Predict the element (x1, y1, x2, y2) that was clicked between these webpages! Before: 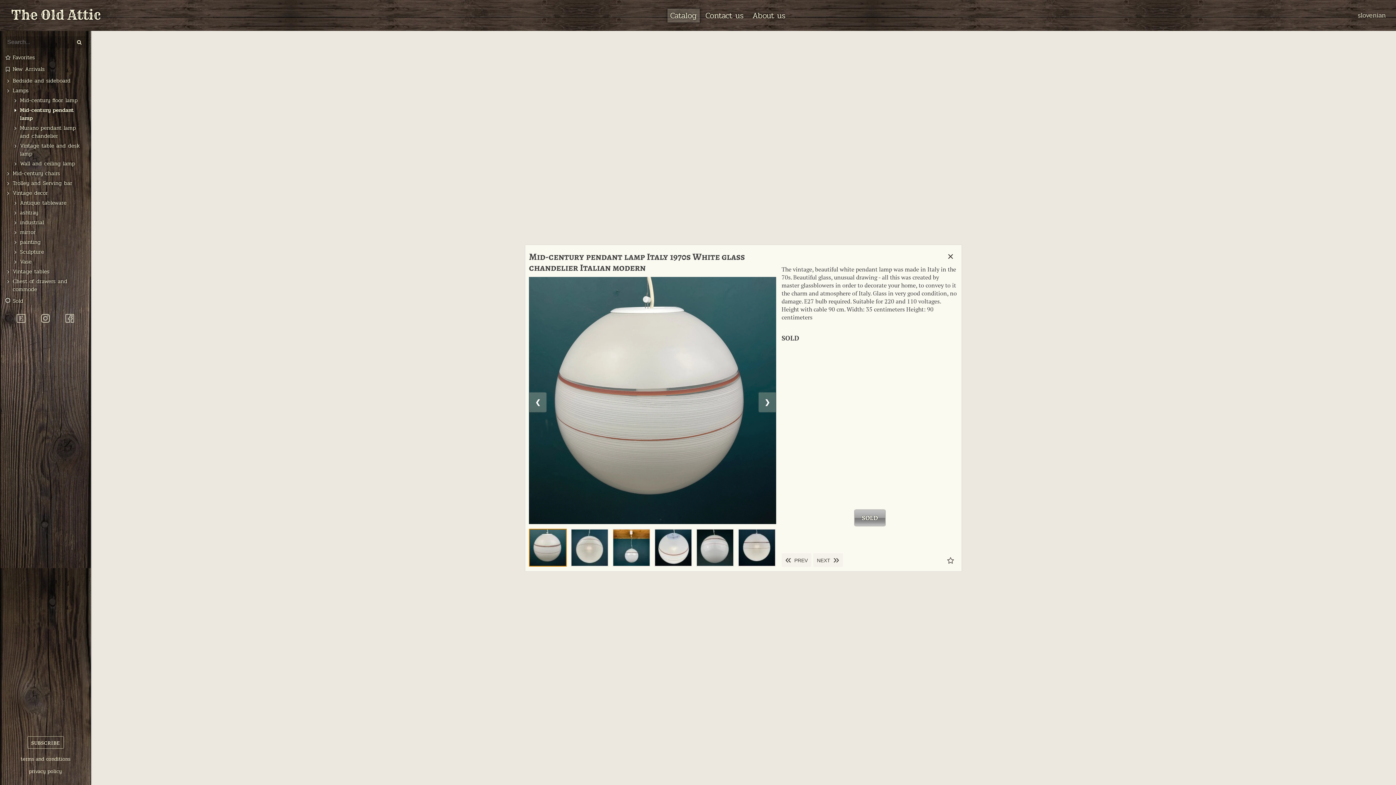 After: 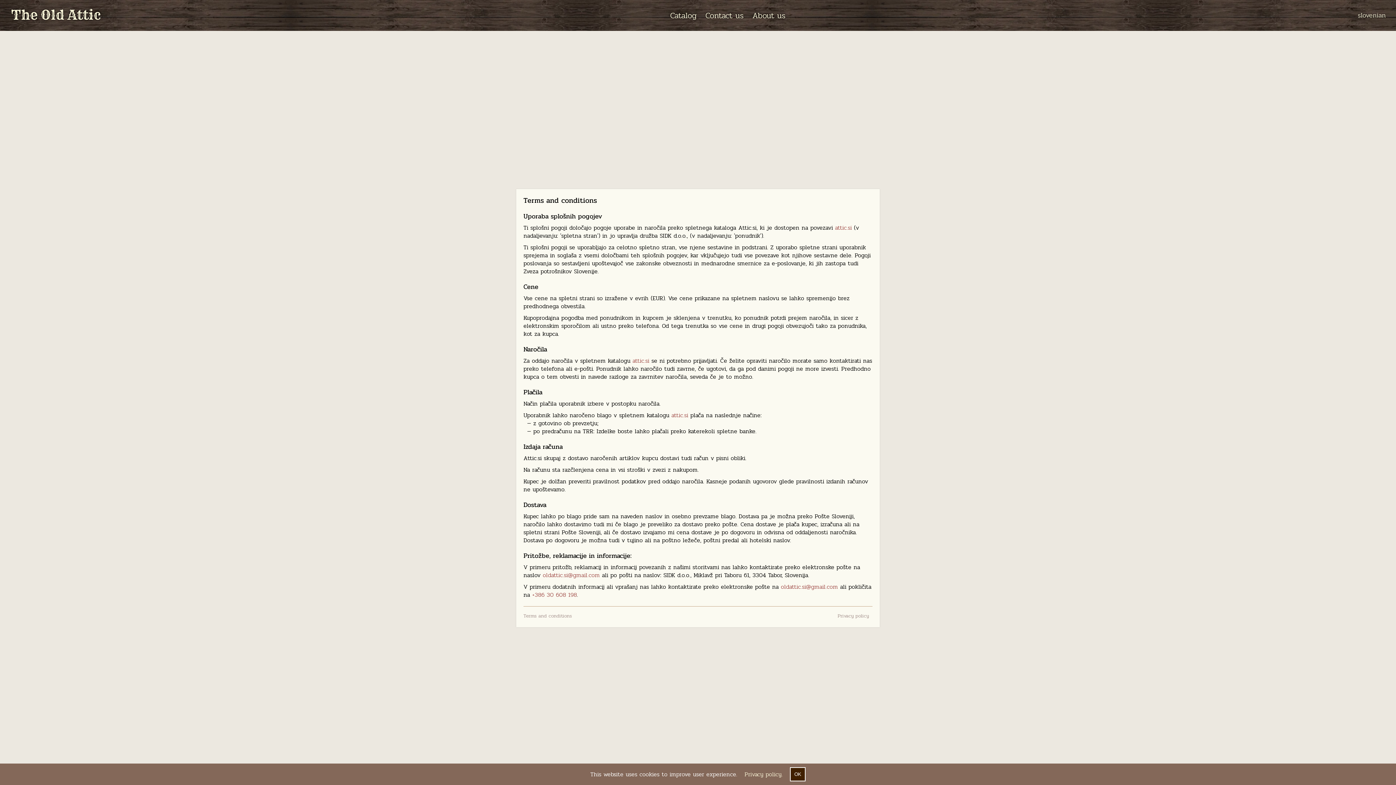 Action: label: terms and conditions bbox: (20, 755, 70, 763)